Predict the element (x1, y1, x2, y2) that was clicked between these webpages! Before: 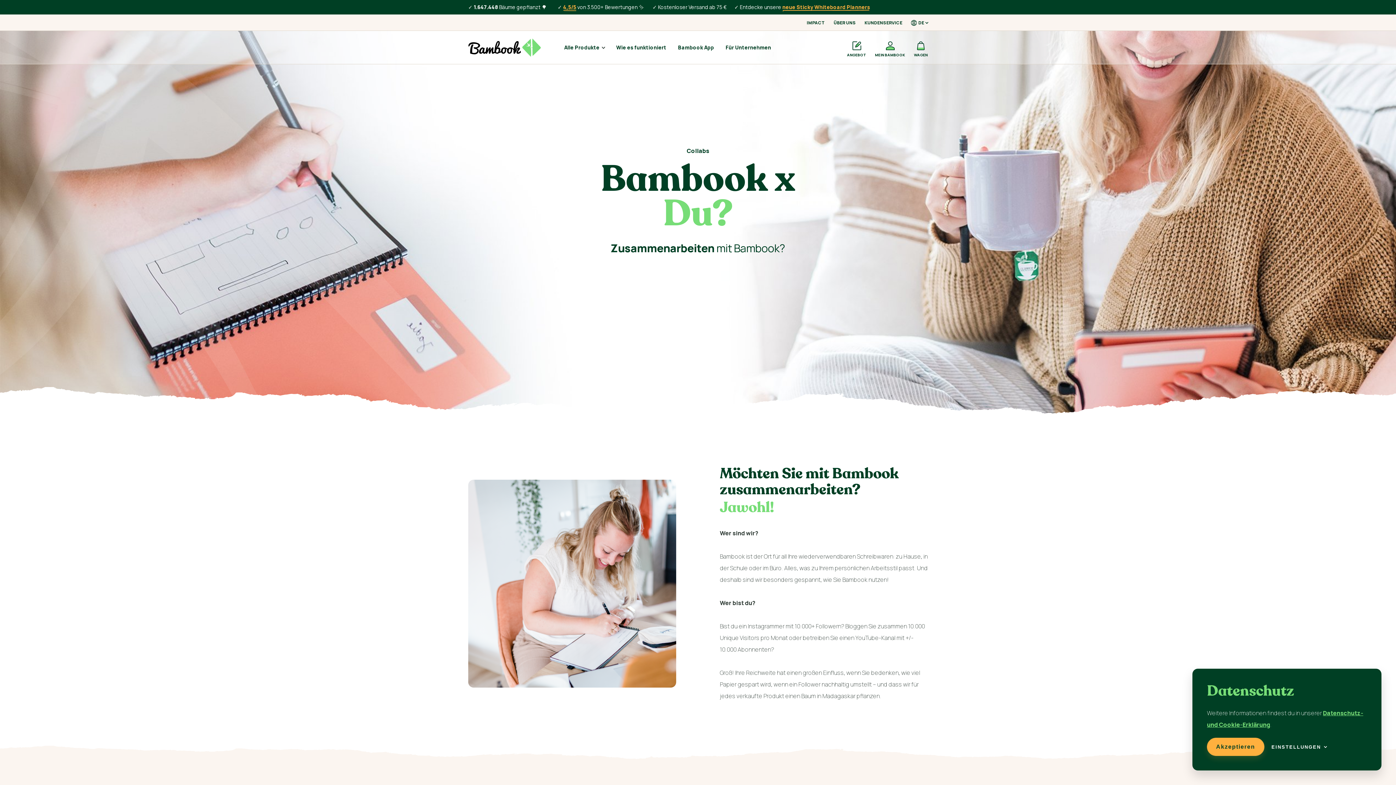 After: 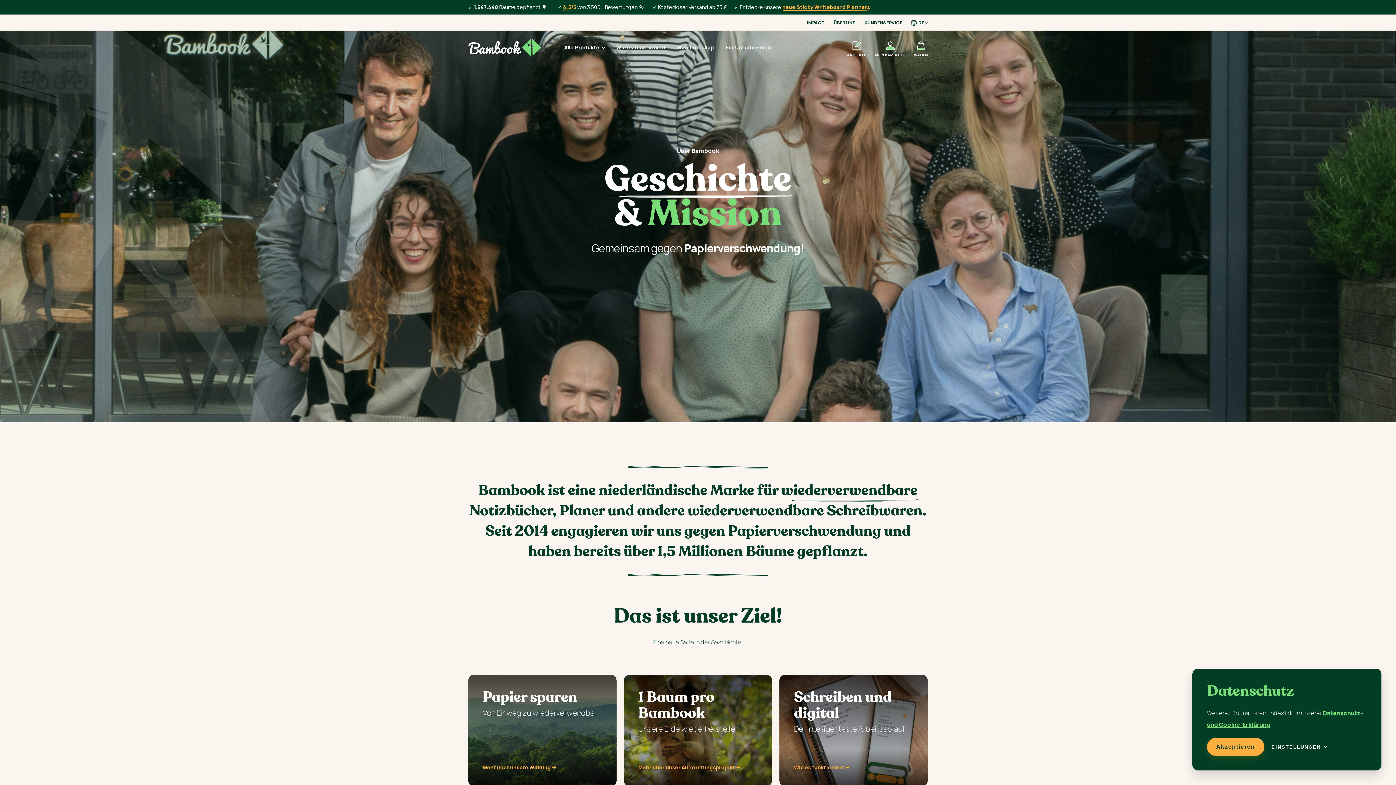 Action: label: ÜBER UNS bbox: (833, 20, 856, 24)